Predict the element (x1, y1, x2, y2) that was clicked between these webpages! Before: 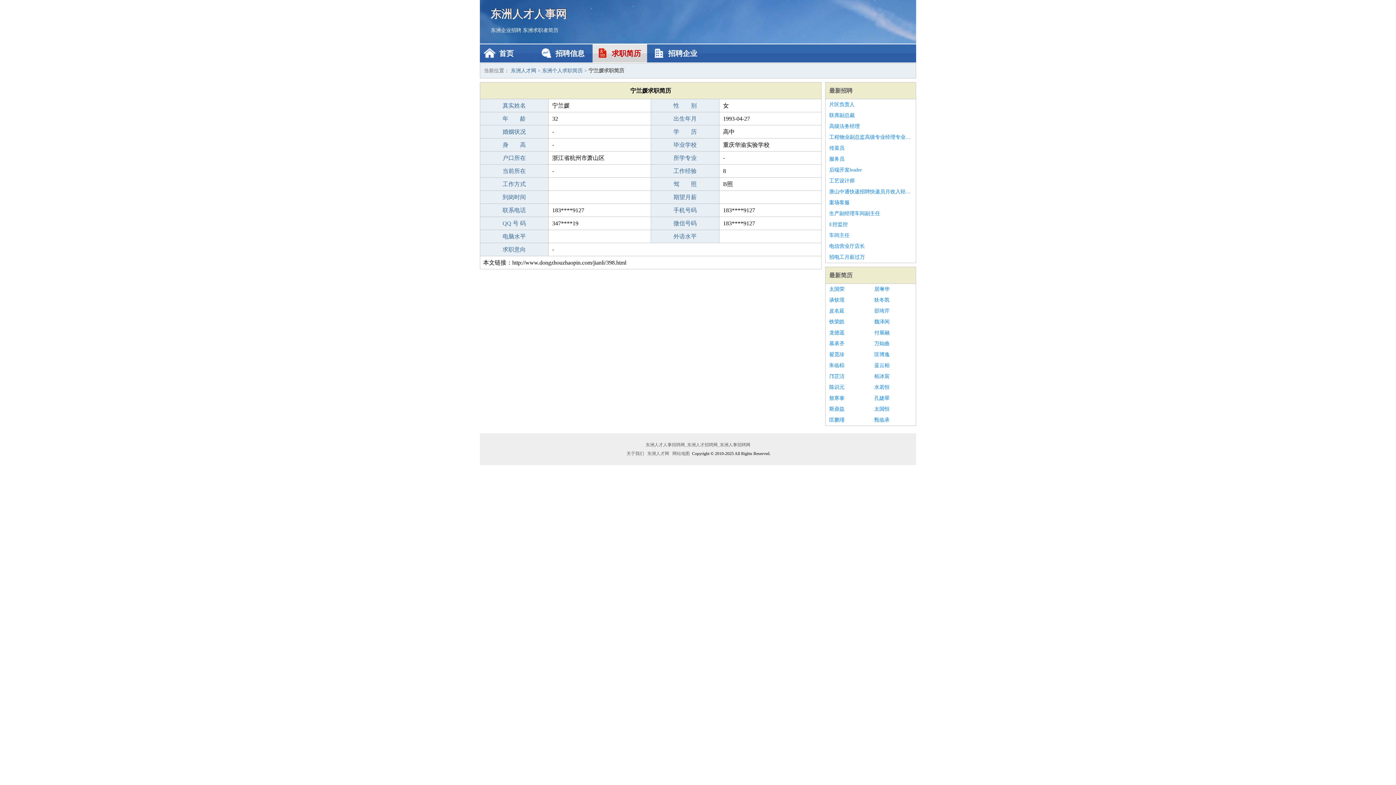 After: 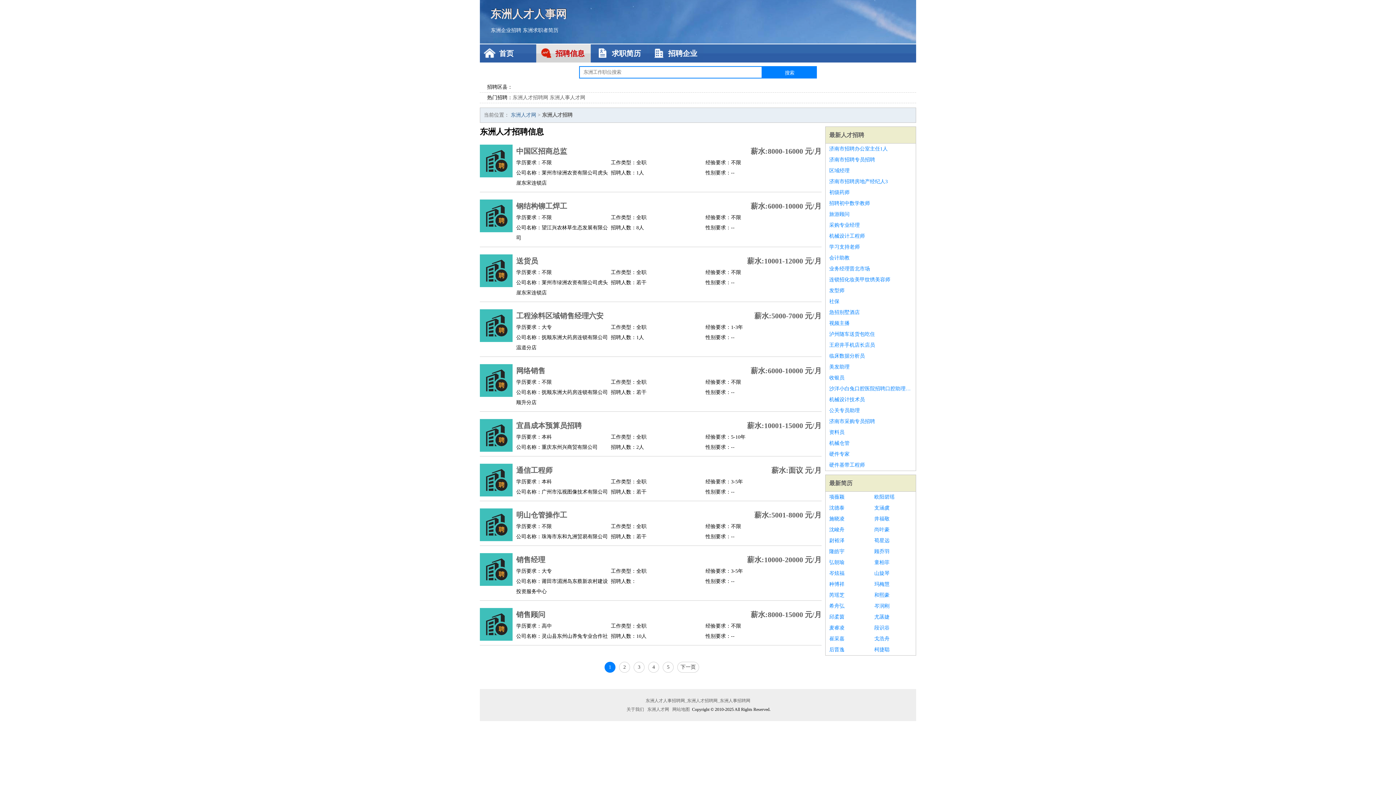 Action: bbox: (829, 87, 852, 93) label: 最新招聘